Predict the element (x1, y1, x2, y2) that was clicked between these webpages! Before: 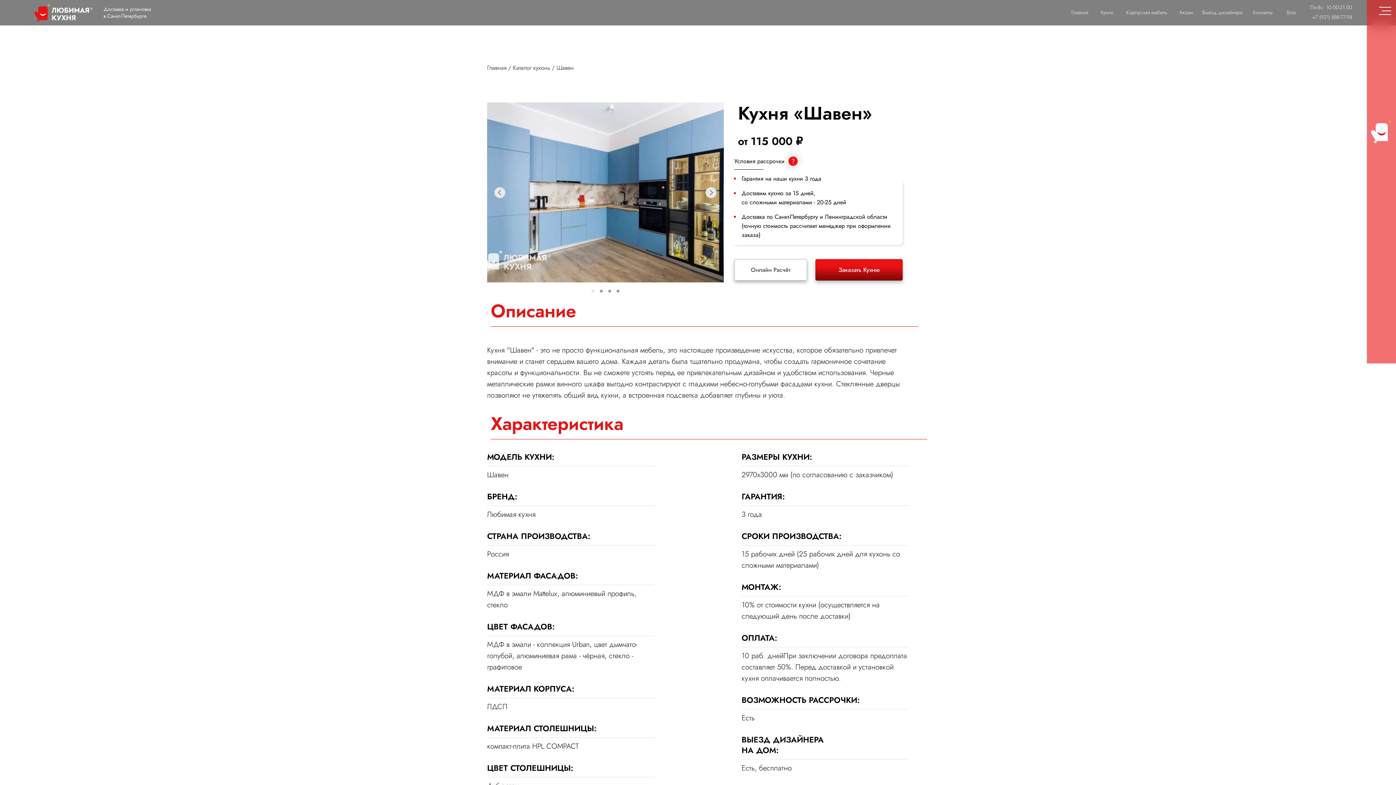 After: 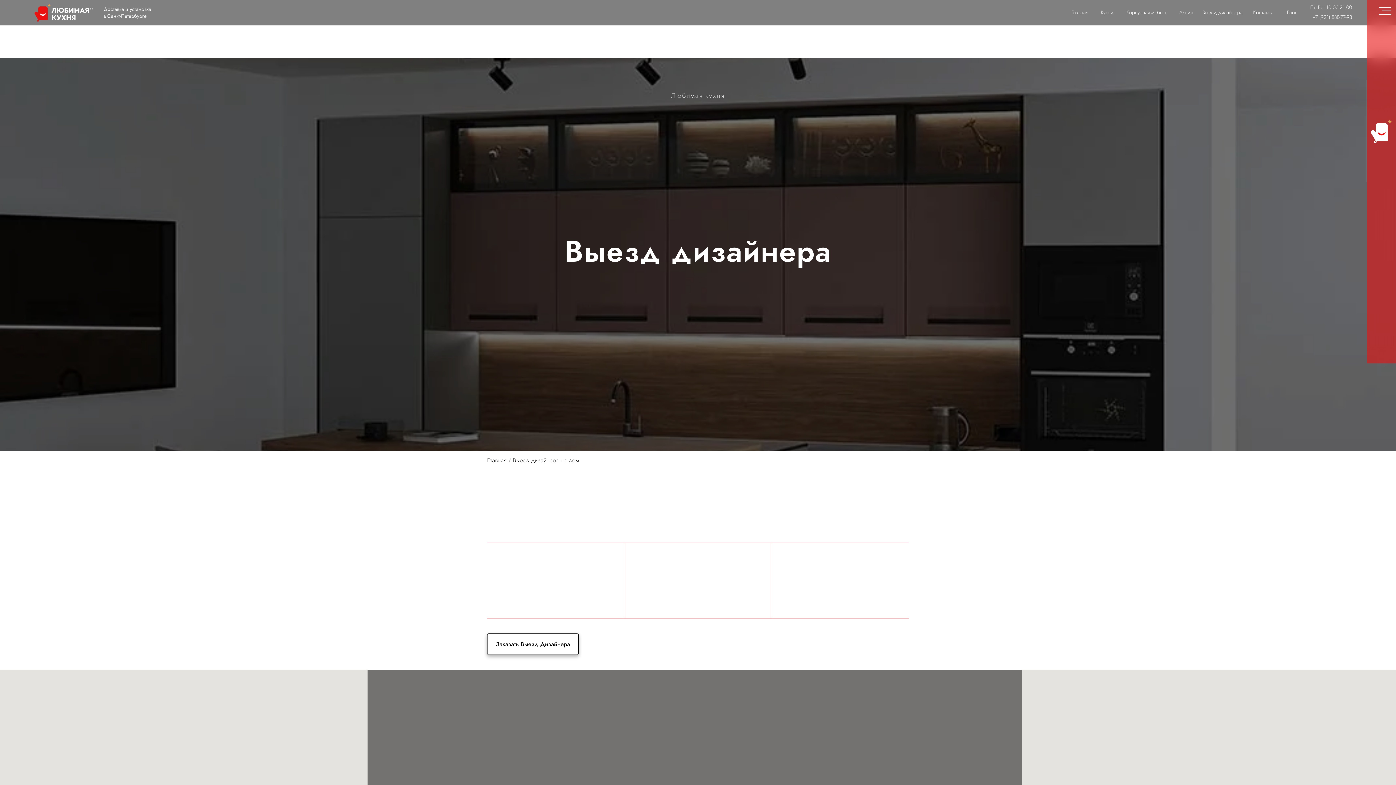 Action: label: Выезд дизайнера bbox: (1195, 6, 1242, 18)